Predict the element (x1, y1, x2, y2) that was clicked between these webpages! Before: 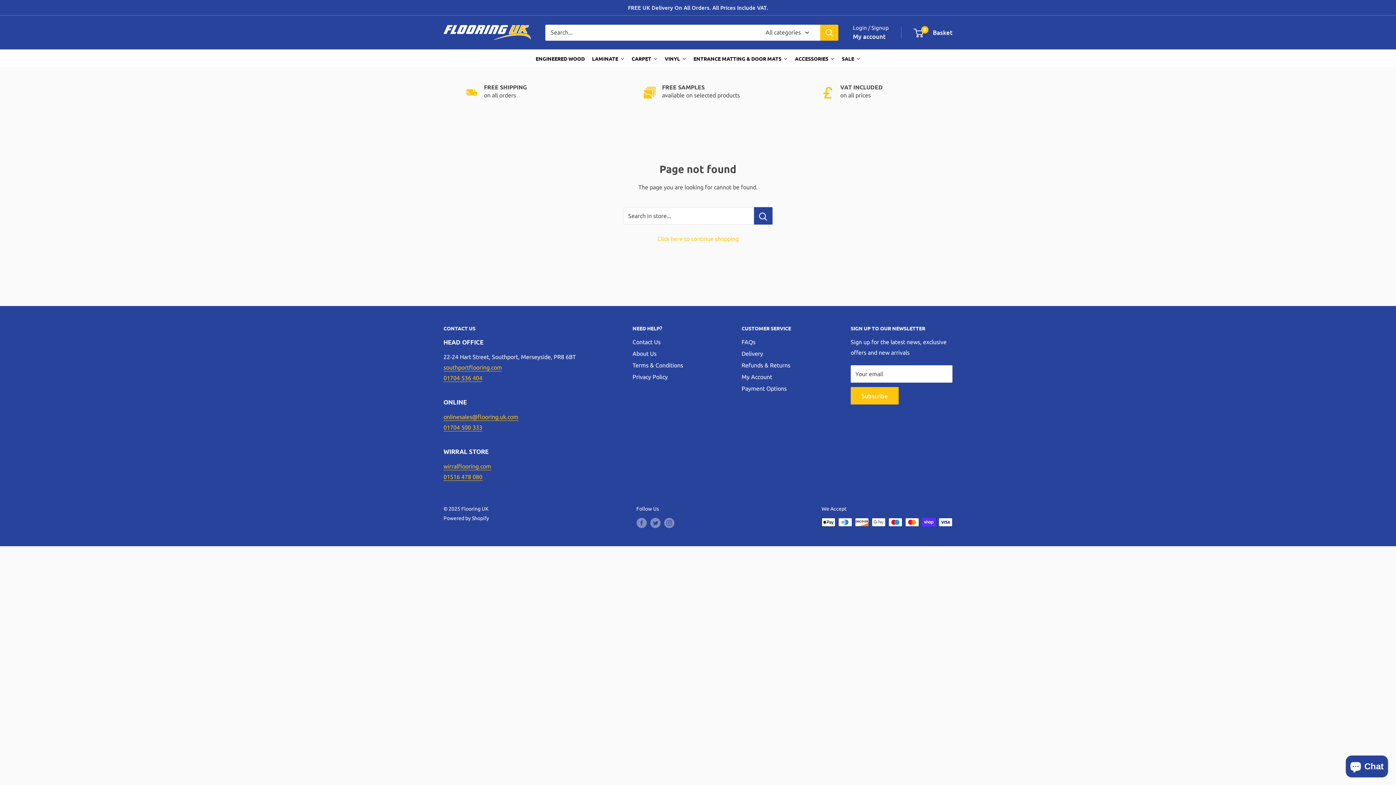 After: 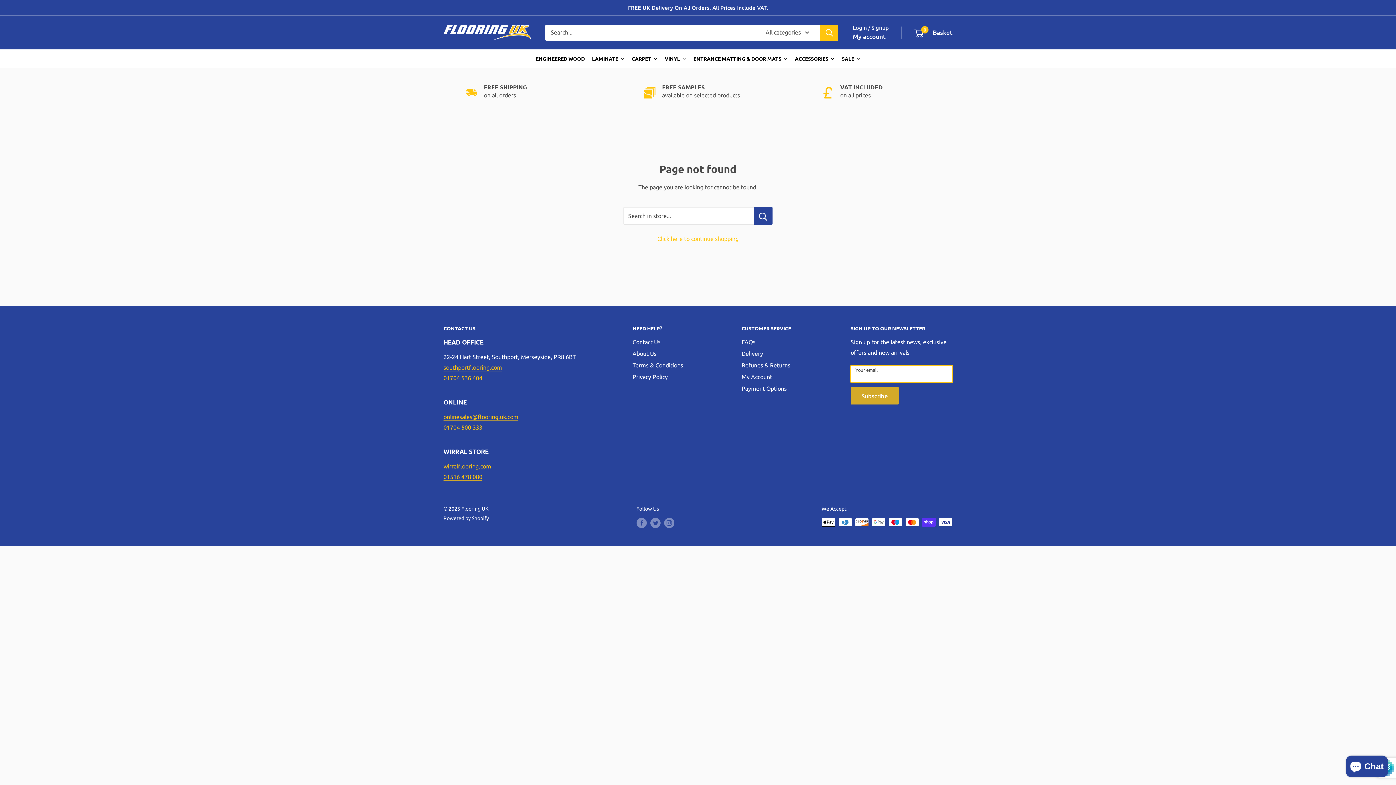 Action: bbox: (850, 387, 898, 404) label: Subscribe